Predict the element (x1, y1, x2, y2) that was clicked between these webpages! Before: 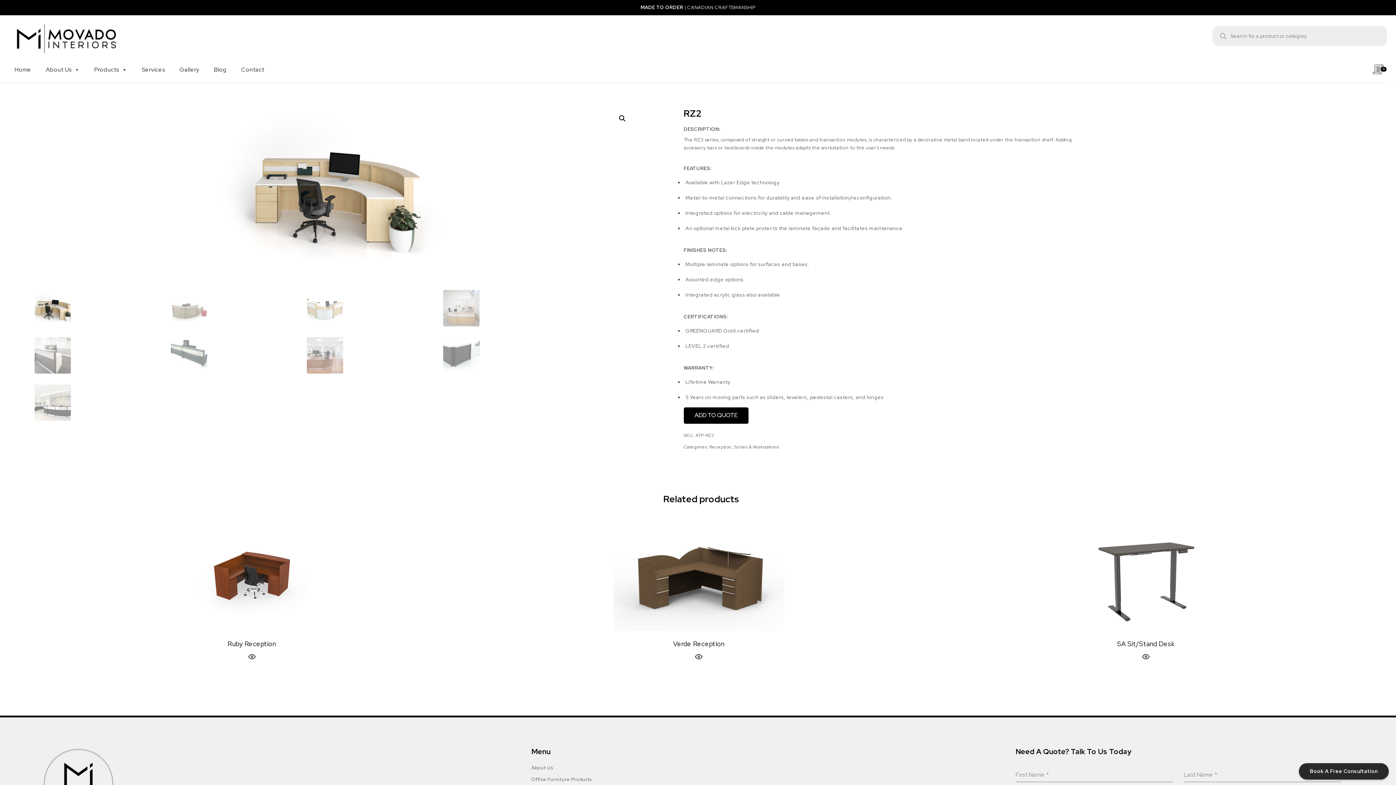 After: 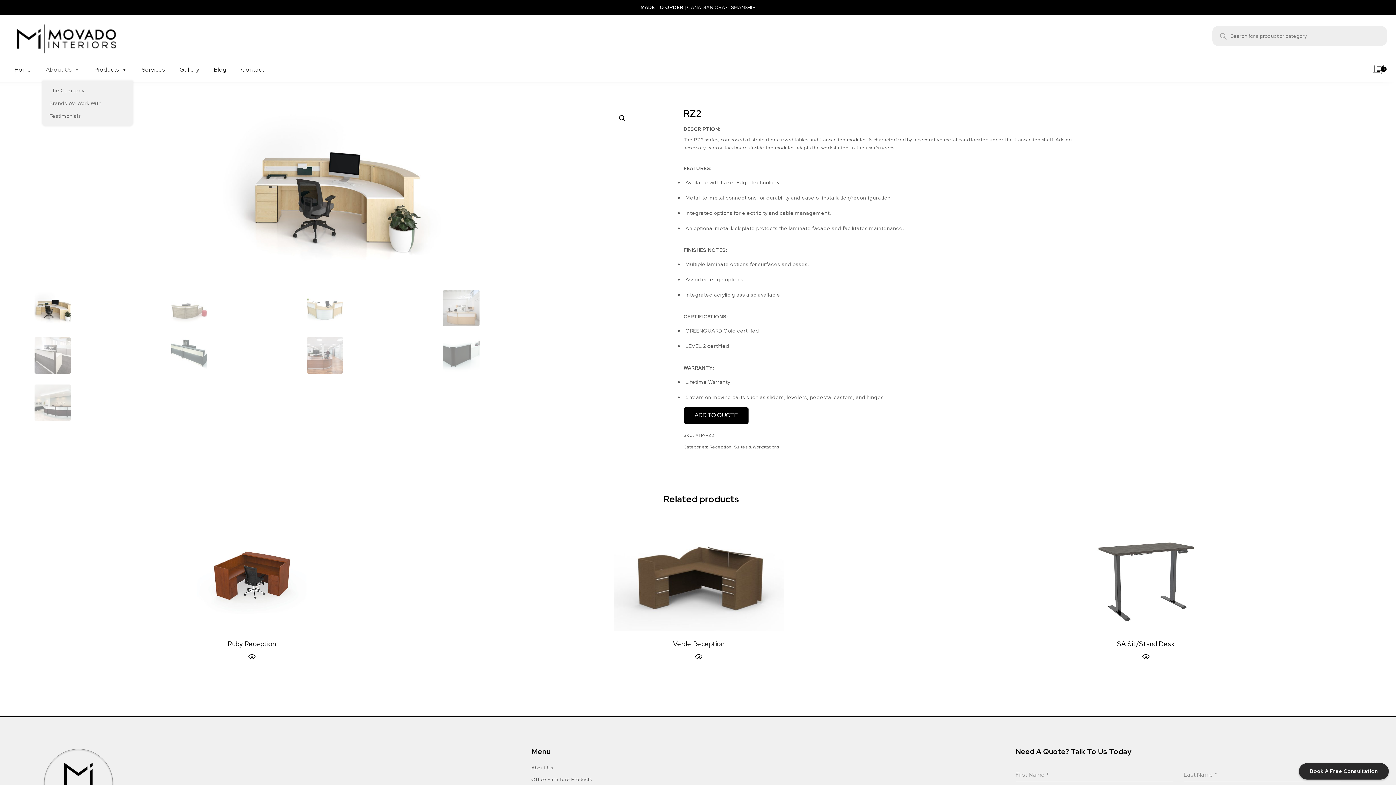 Action: bbox: (42, 60, 90, 64) label: About Us